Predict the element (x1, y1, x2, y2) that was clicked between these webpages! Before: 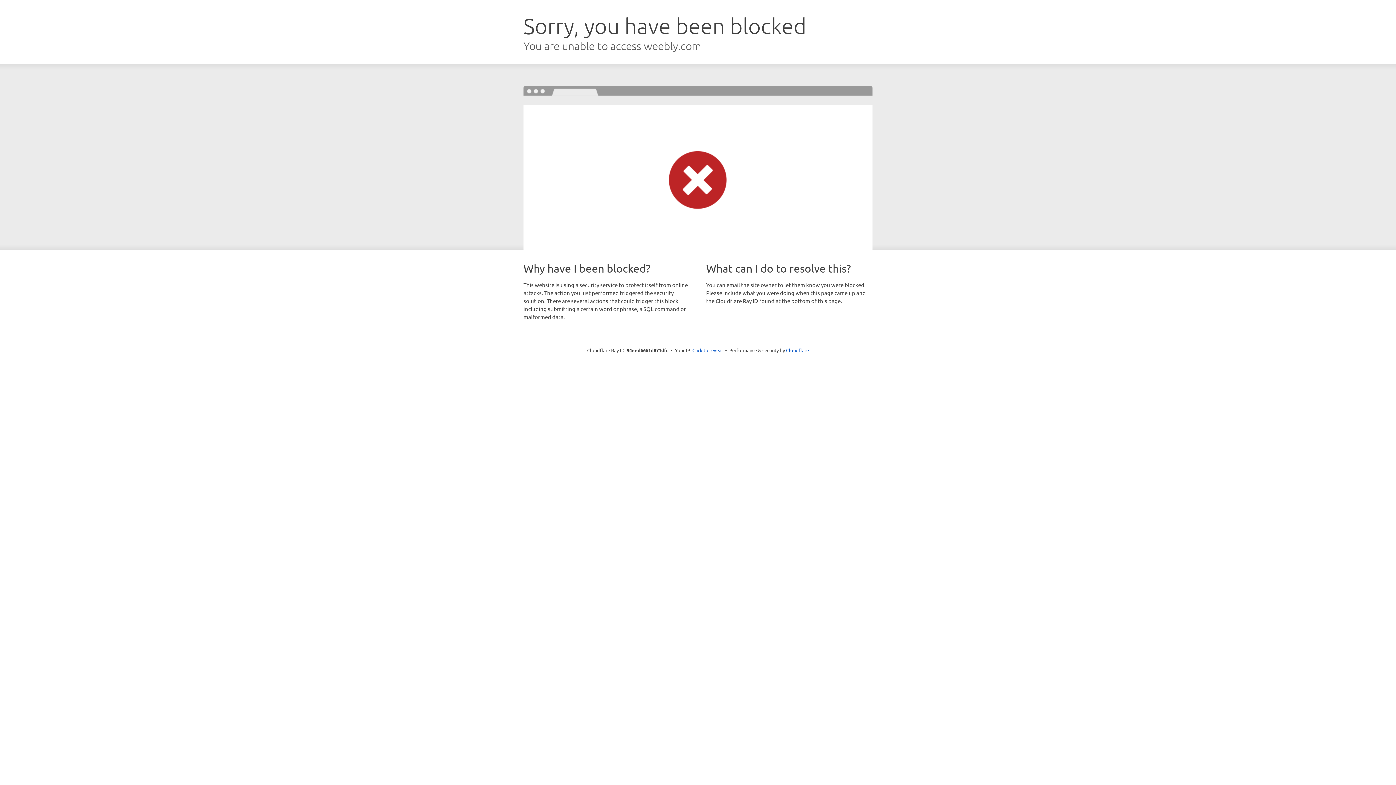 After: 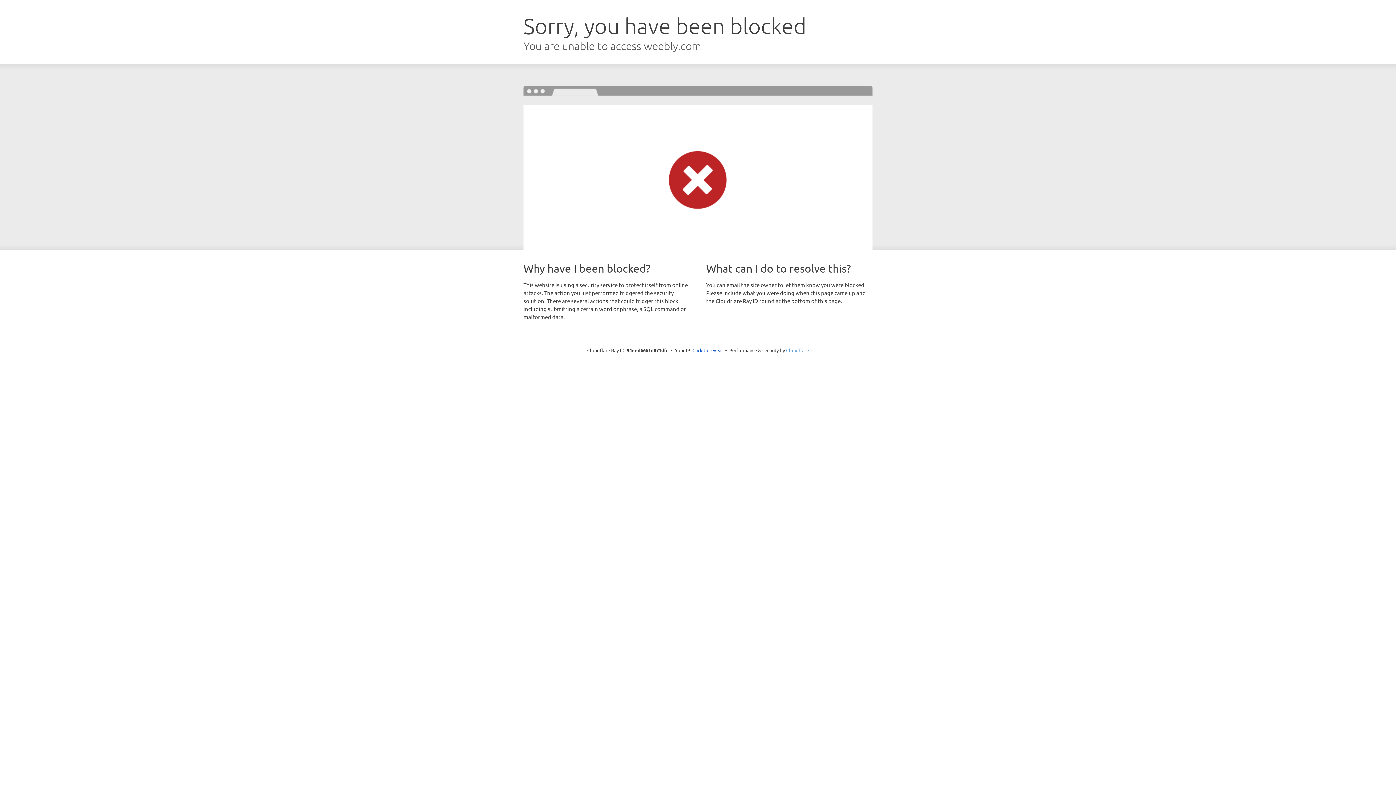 Action: label: Cloudflare bbox: (786, 347, 809, 353)